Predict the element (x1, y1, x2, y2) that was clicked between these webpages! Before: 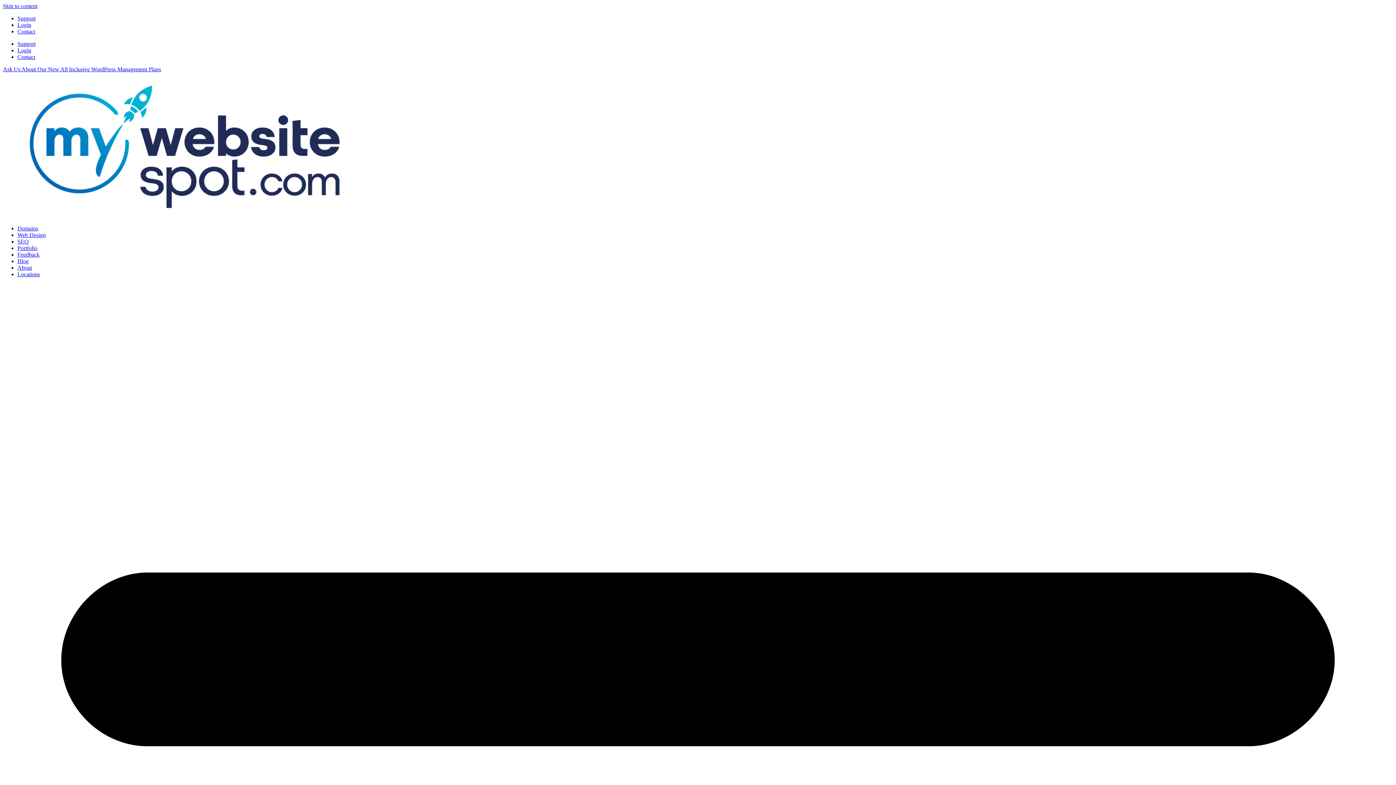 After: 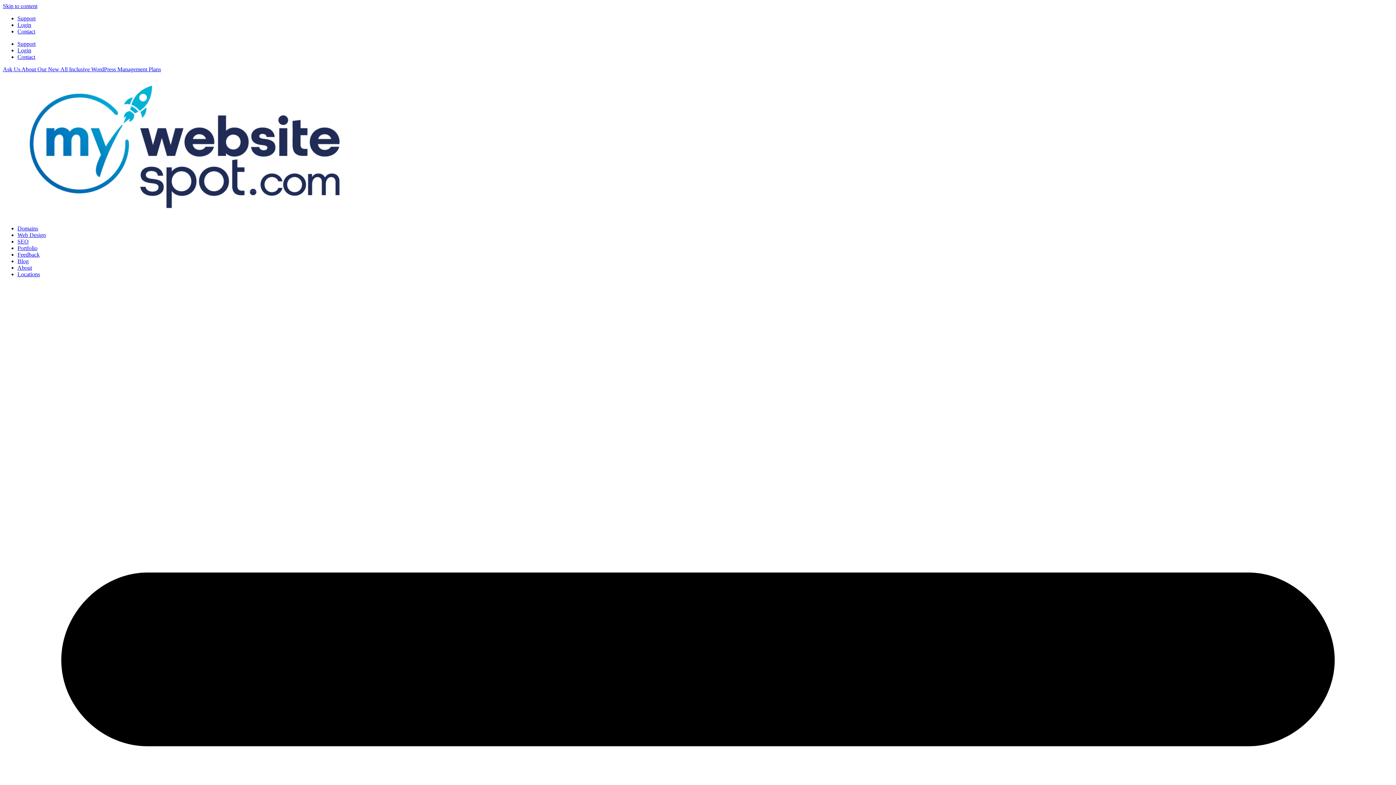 Action: label: Ask Us About Our New All Inclusive WordPress Management Plans bbox: (2, 66, 161, 72)